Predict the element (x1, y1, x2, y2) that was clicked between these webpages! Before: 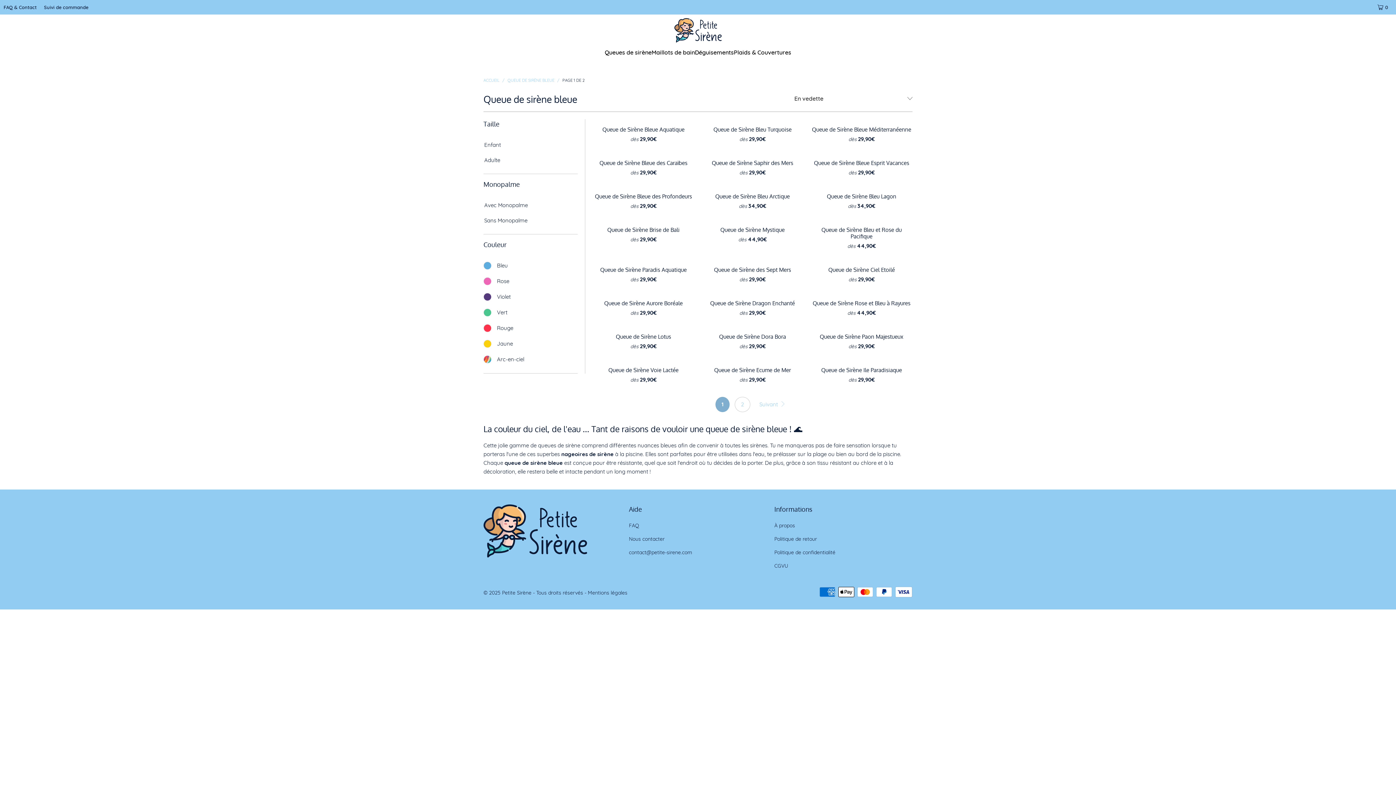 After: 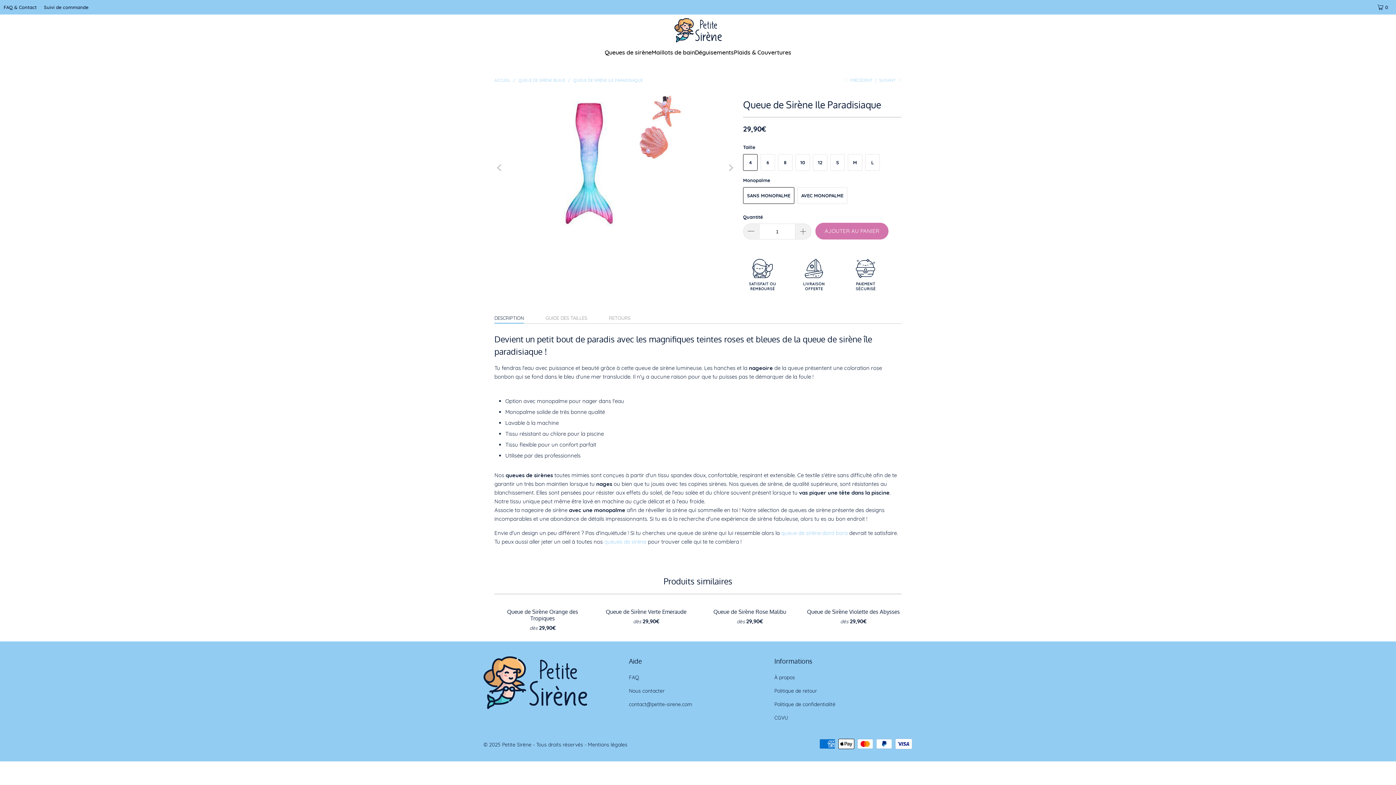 Action: label: Queue de Sirène Ile Paradisiaque
dès 29,90€ bbox: (810, 367, 912, 384)